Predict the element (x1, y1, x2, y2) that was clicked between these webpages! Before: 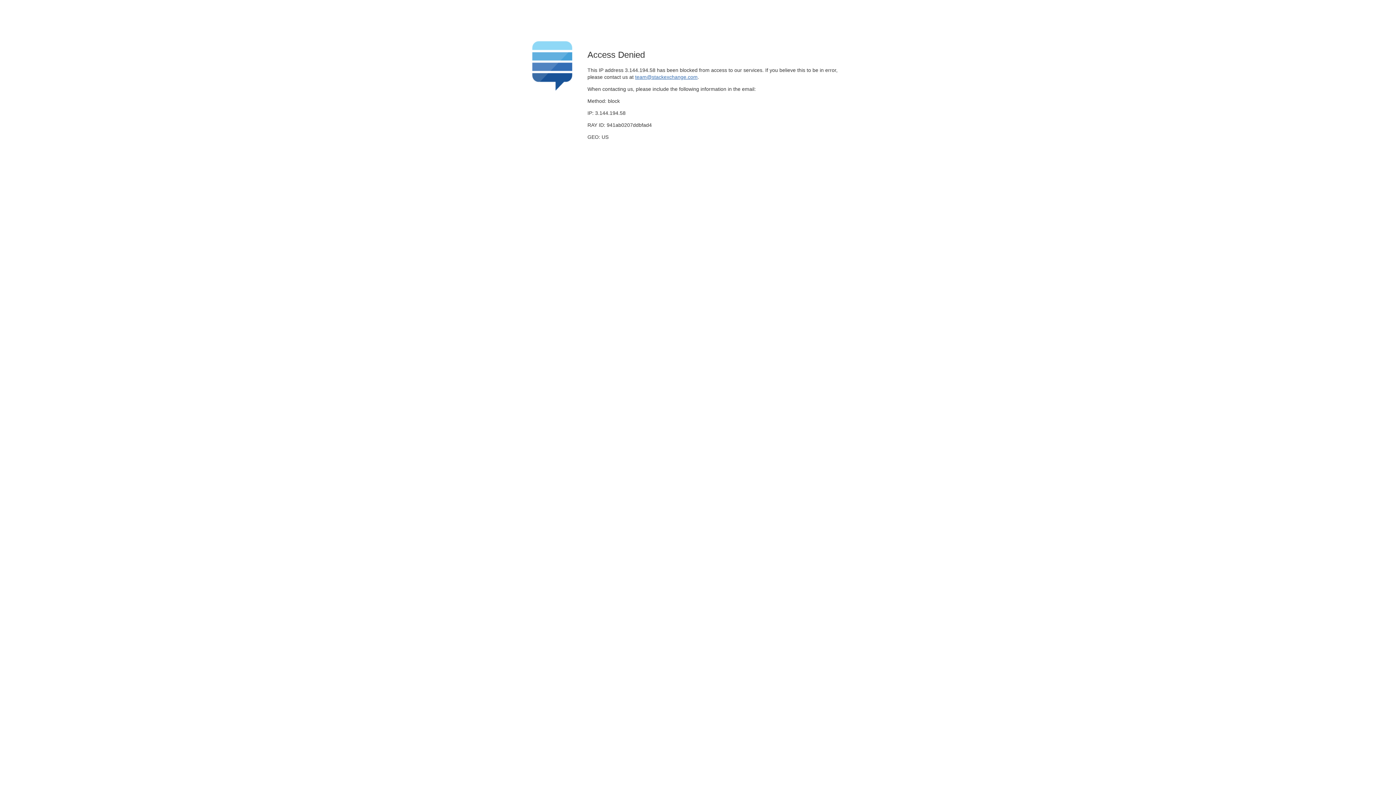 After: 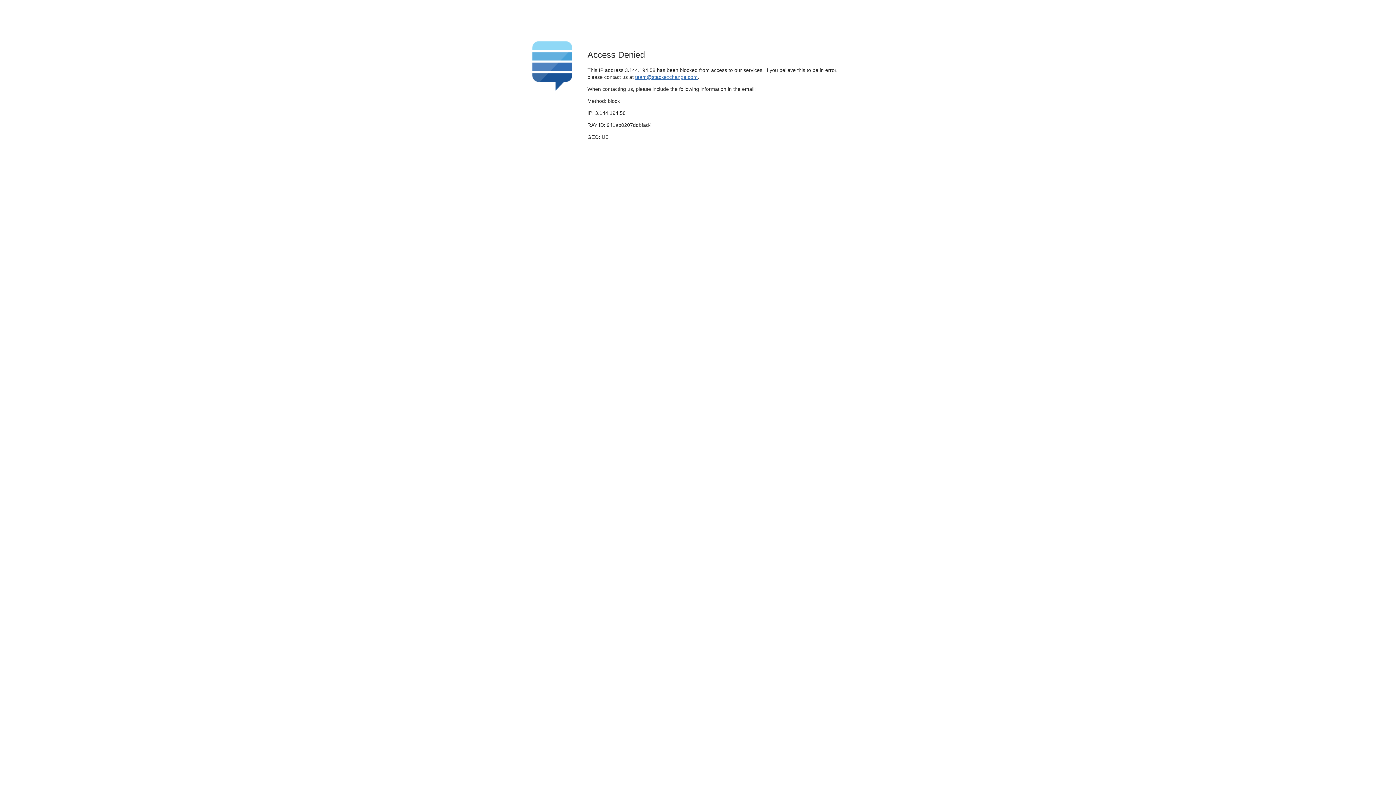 Action: bbox: (635, 74, 697, 79) label: team@stackexchange.com